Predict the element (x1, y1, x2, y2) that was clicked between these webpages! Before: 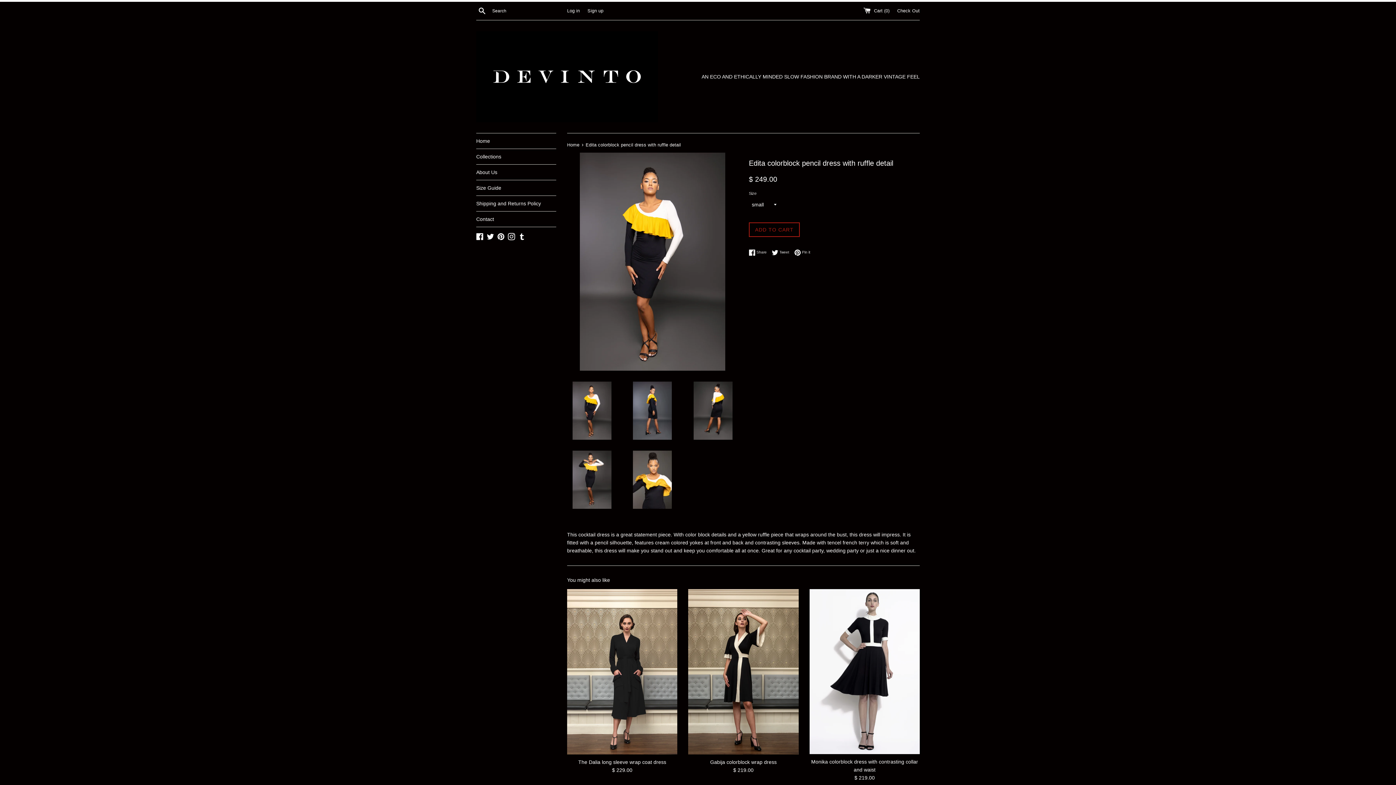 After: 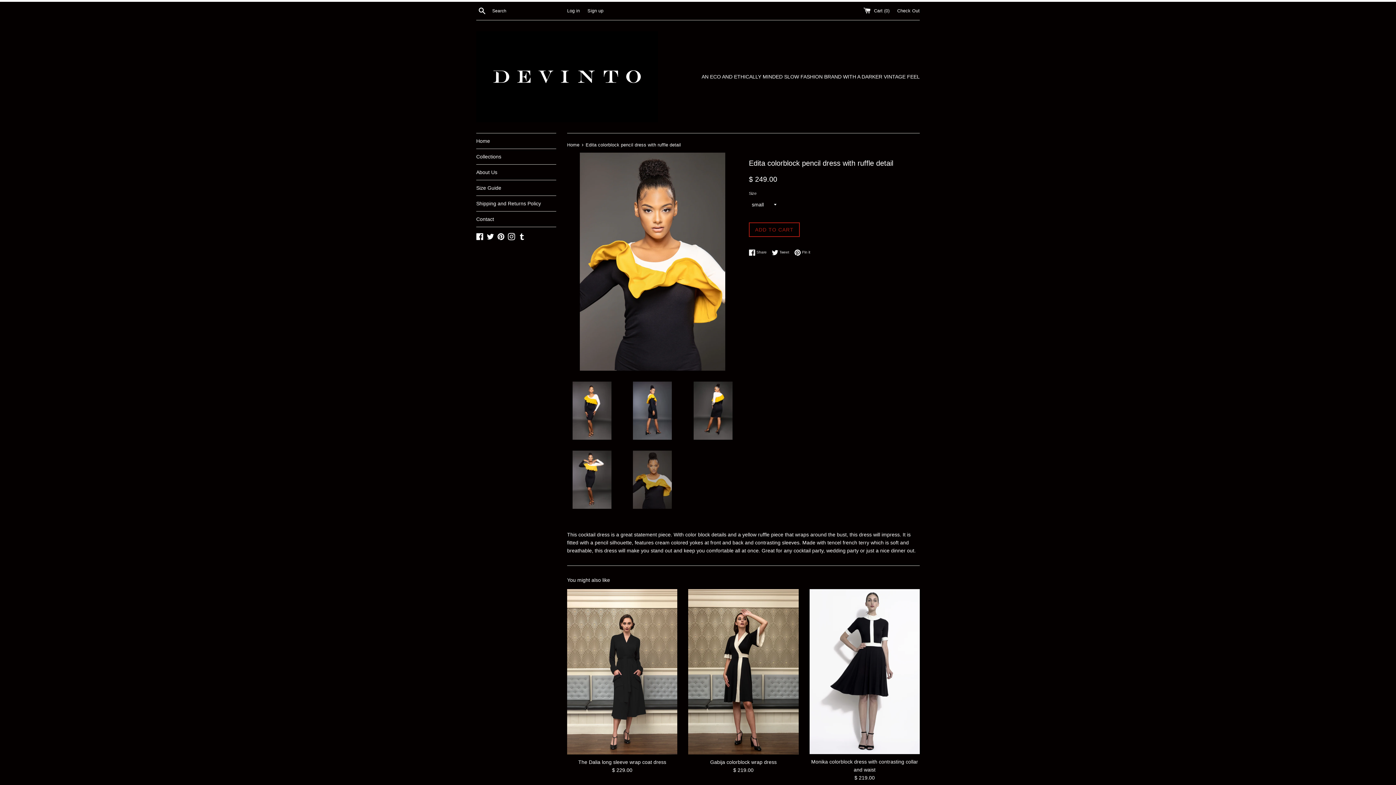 Action: bbox: (627, 450, 677, 509)